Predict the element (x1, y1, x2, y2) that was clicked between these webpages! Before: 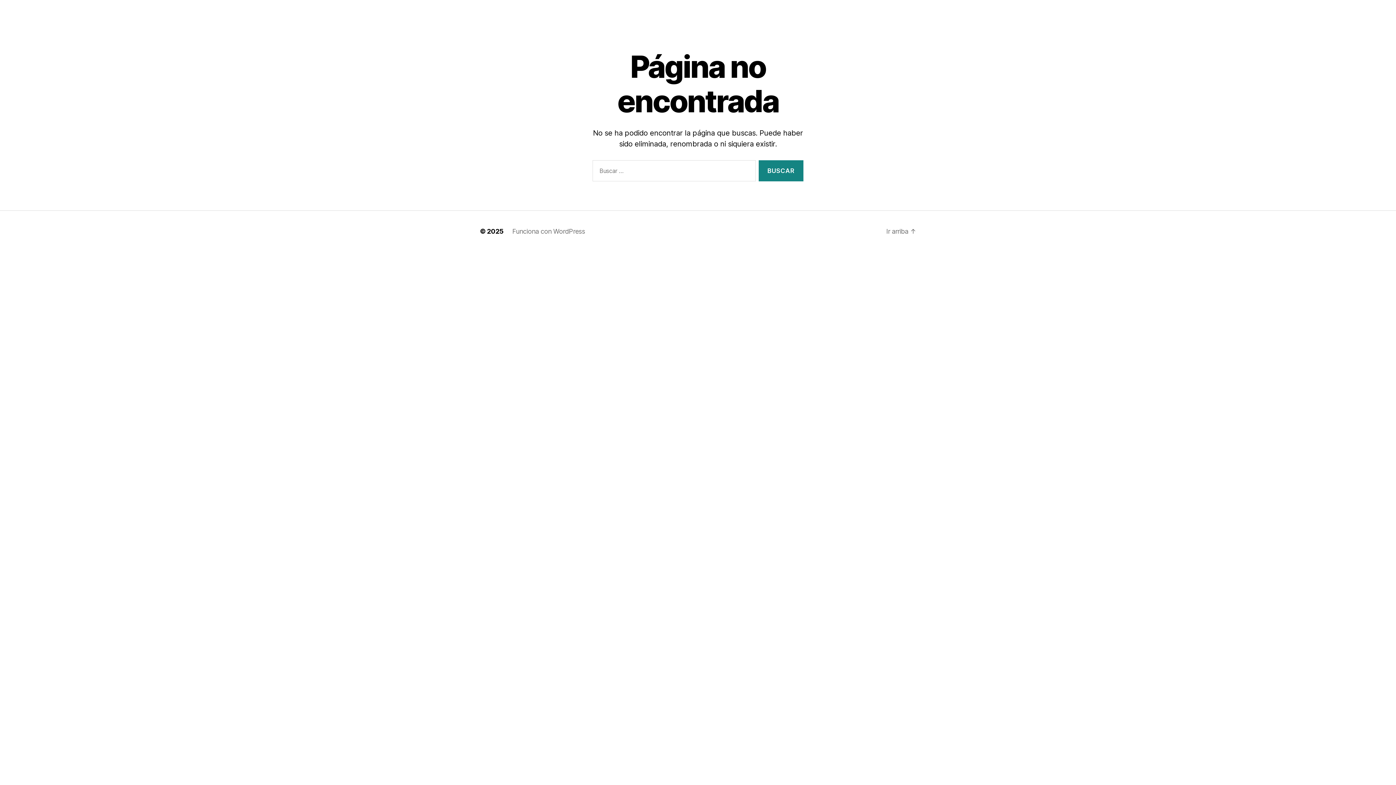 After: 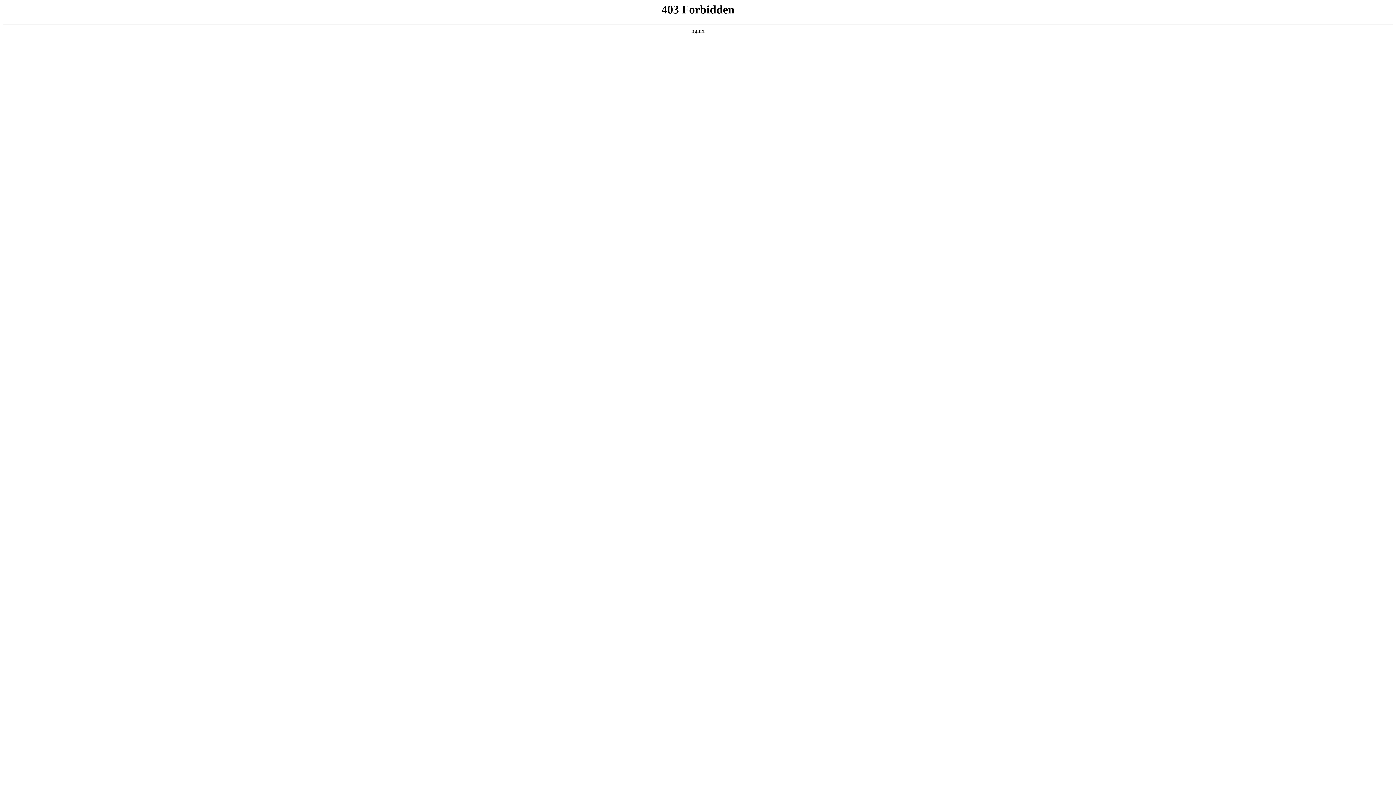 Action: bbox: (512, 227, 585, 235) label: Funciona con WordPress